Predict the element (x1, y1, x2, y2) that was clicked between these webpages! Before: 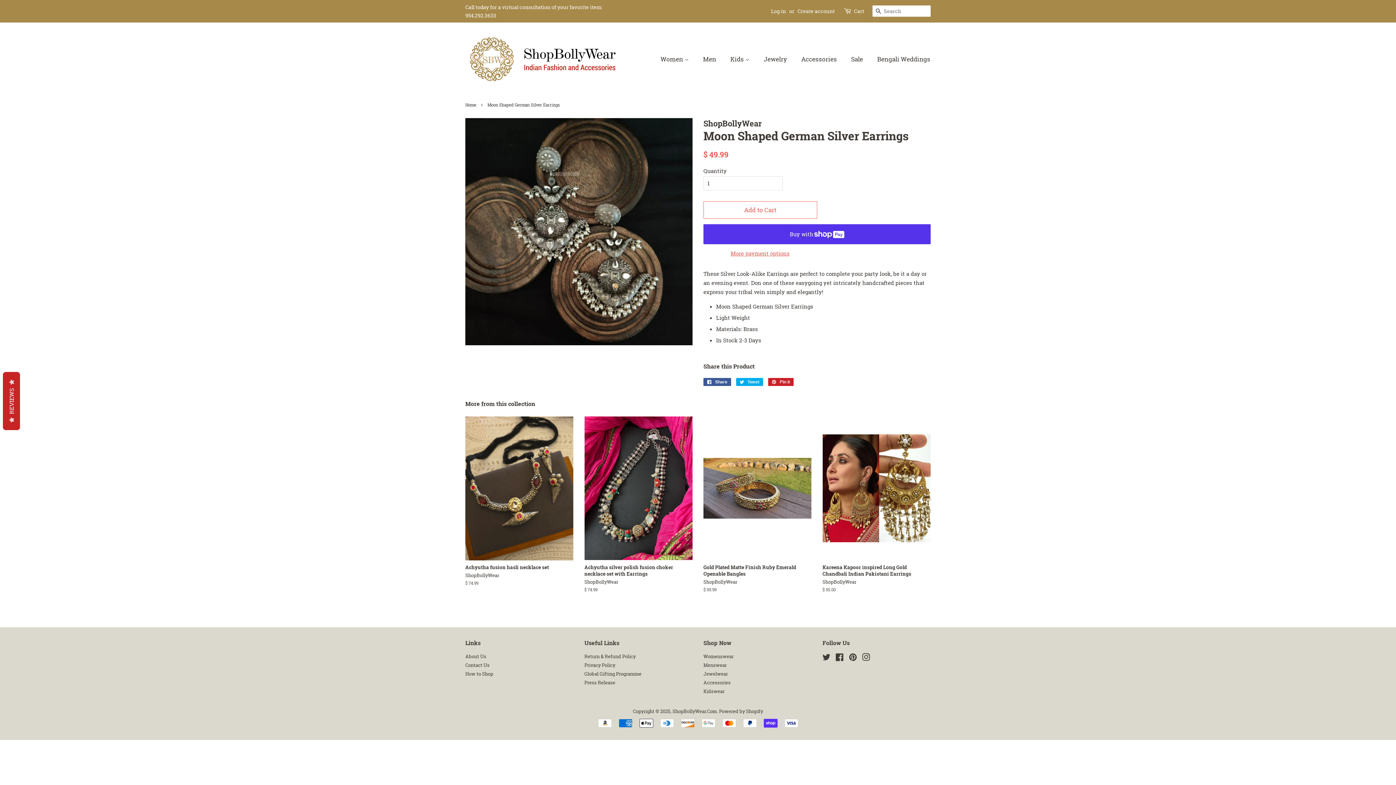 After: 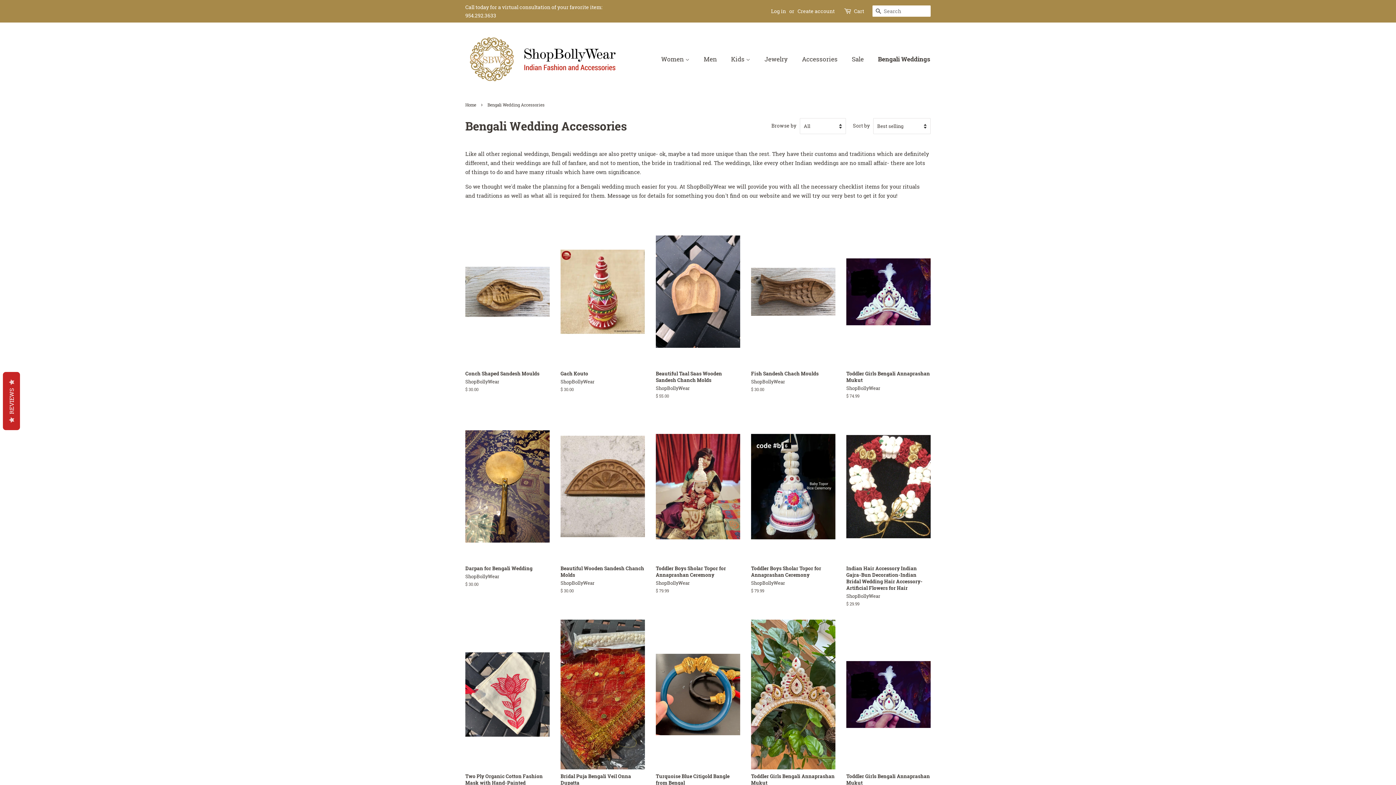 Action: bbox: (872, 51, 930, 66) label: Bengali Weddings